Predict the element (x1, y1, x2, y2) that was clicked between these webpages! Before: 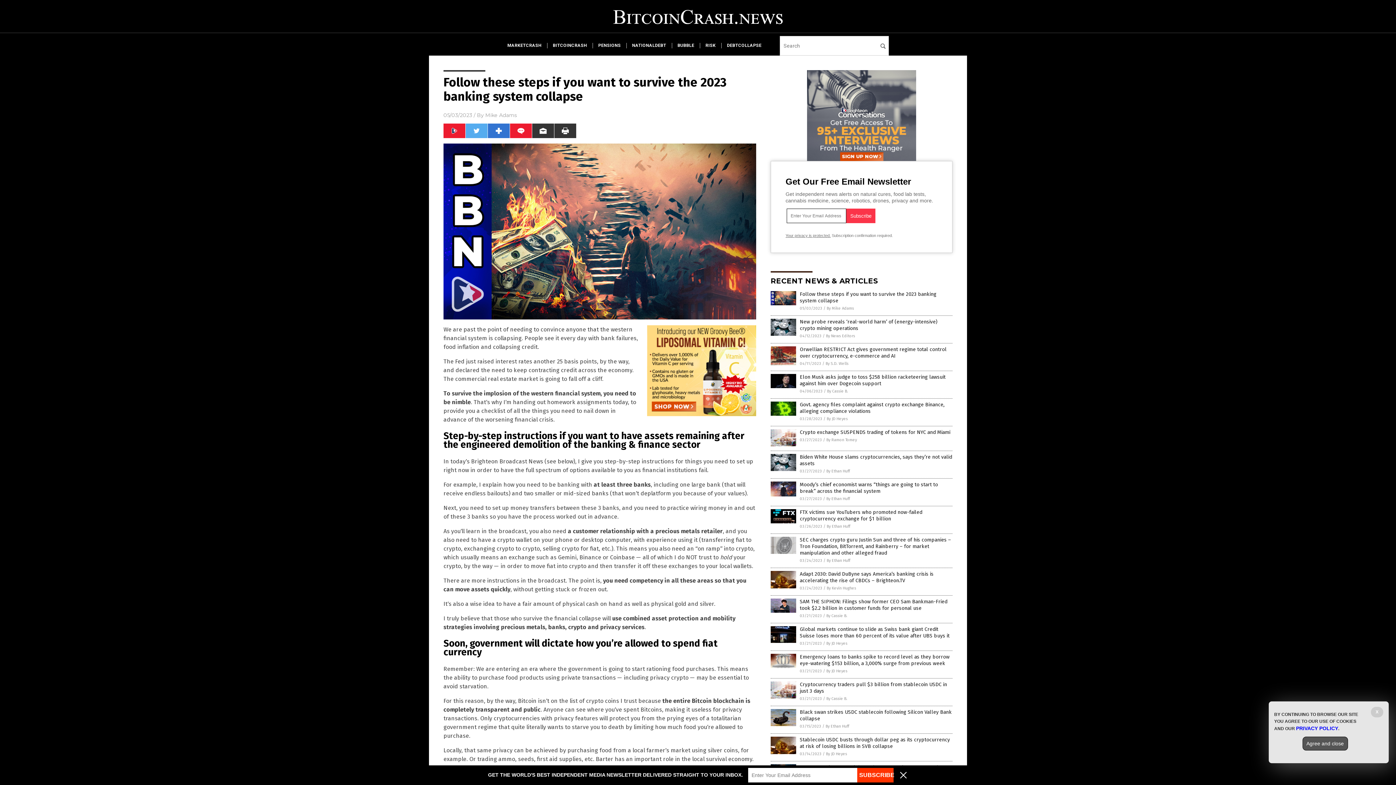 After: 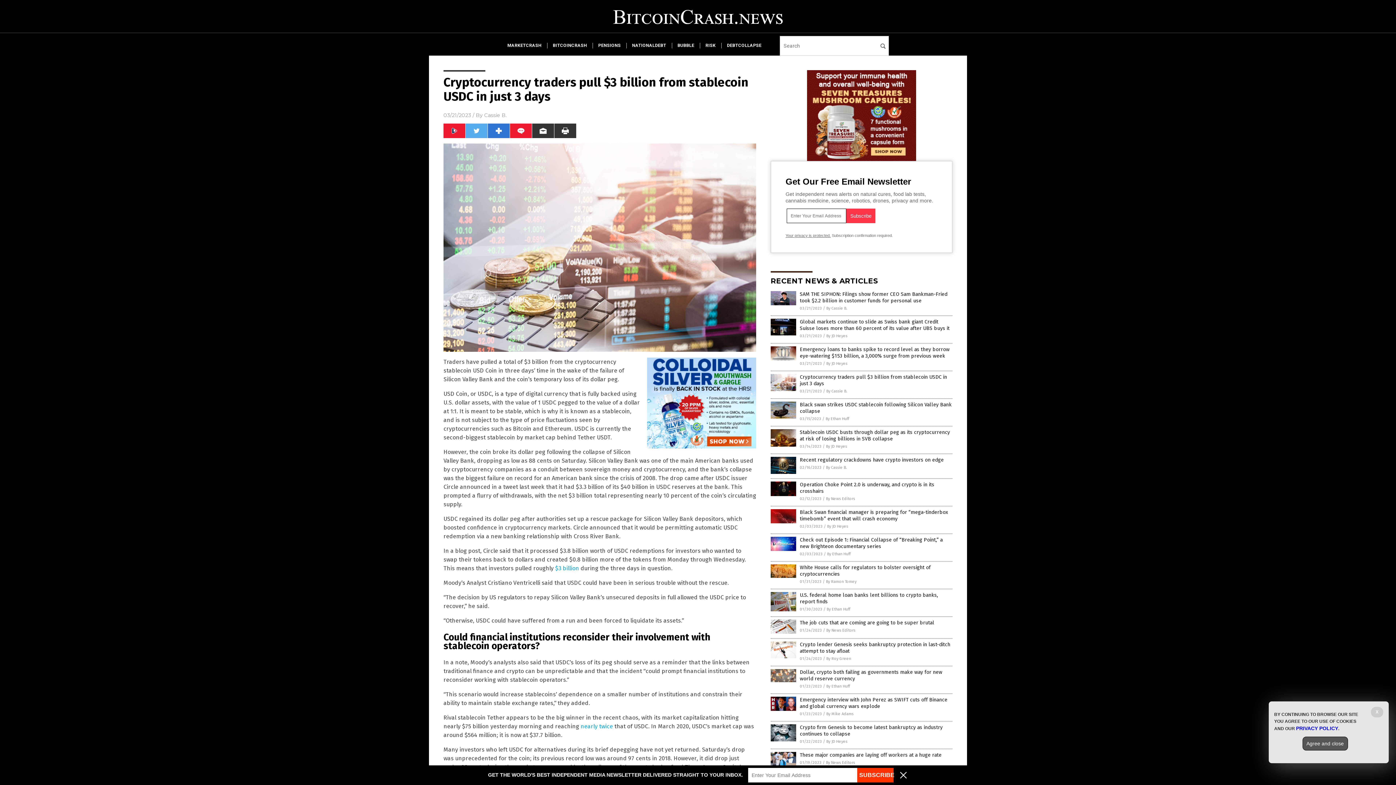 Action: bbox: (770, 694, 796, 699)